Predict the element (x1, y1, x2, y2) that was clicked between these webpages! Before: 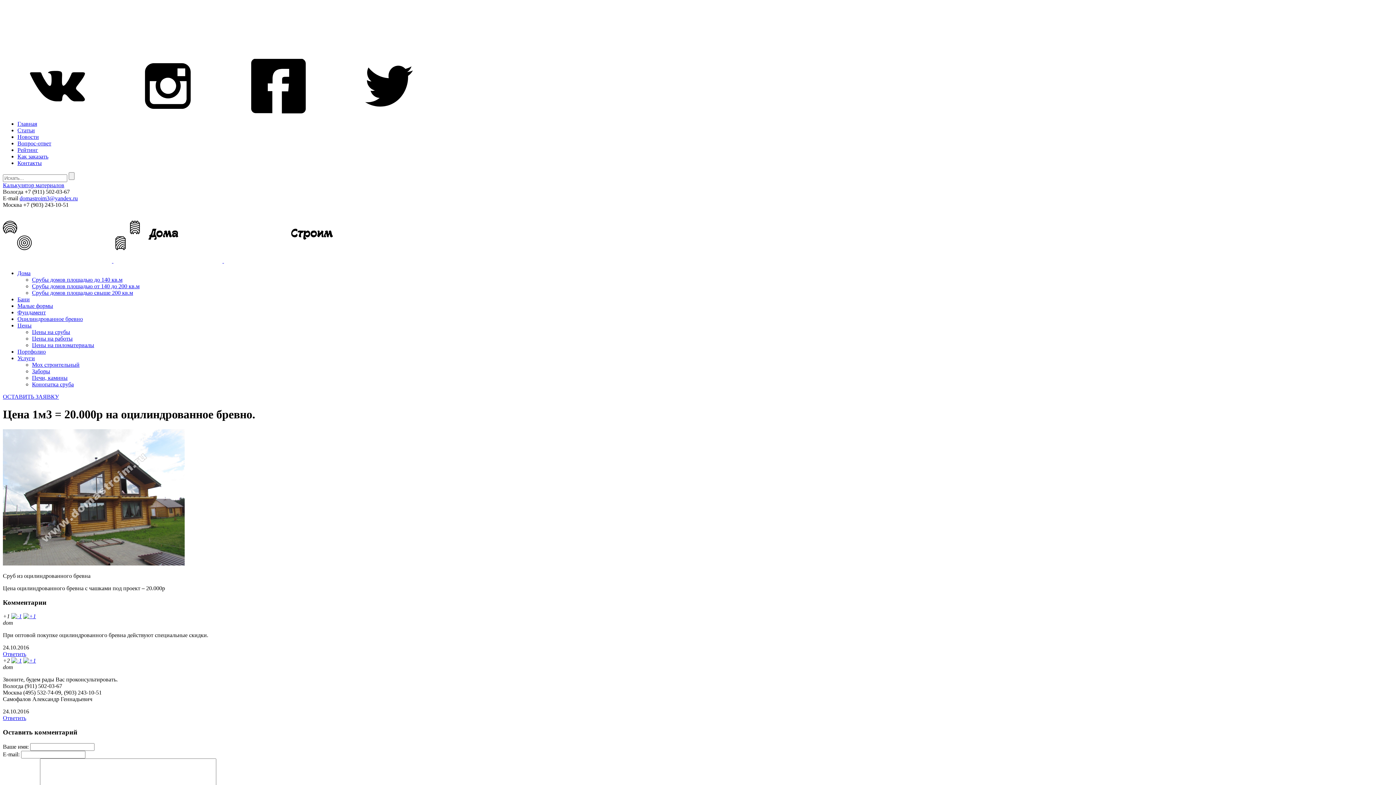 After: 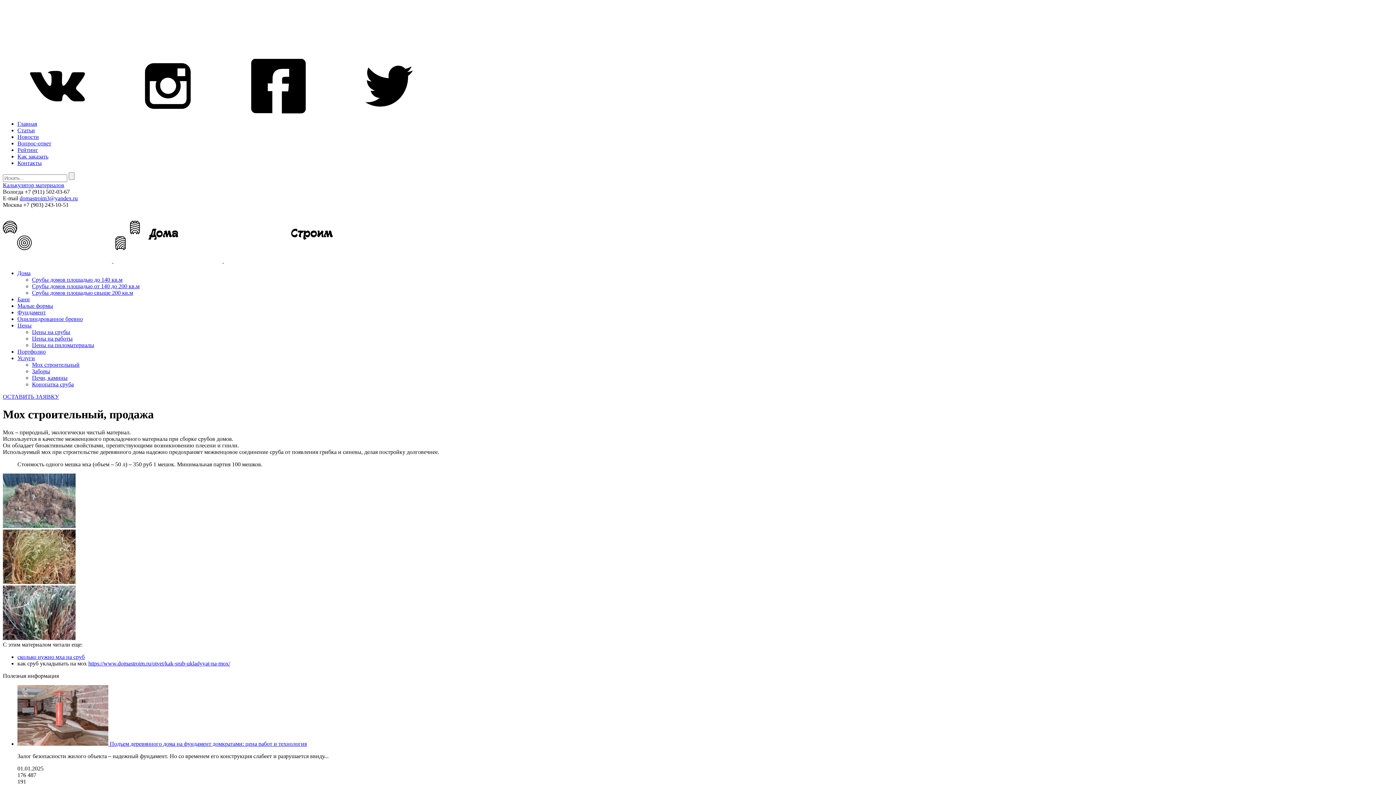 Action: label: Мох строительный bbox: (32, 361, 79, 368)